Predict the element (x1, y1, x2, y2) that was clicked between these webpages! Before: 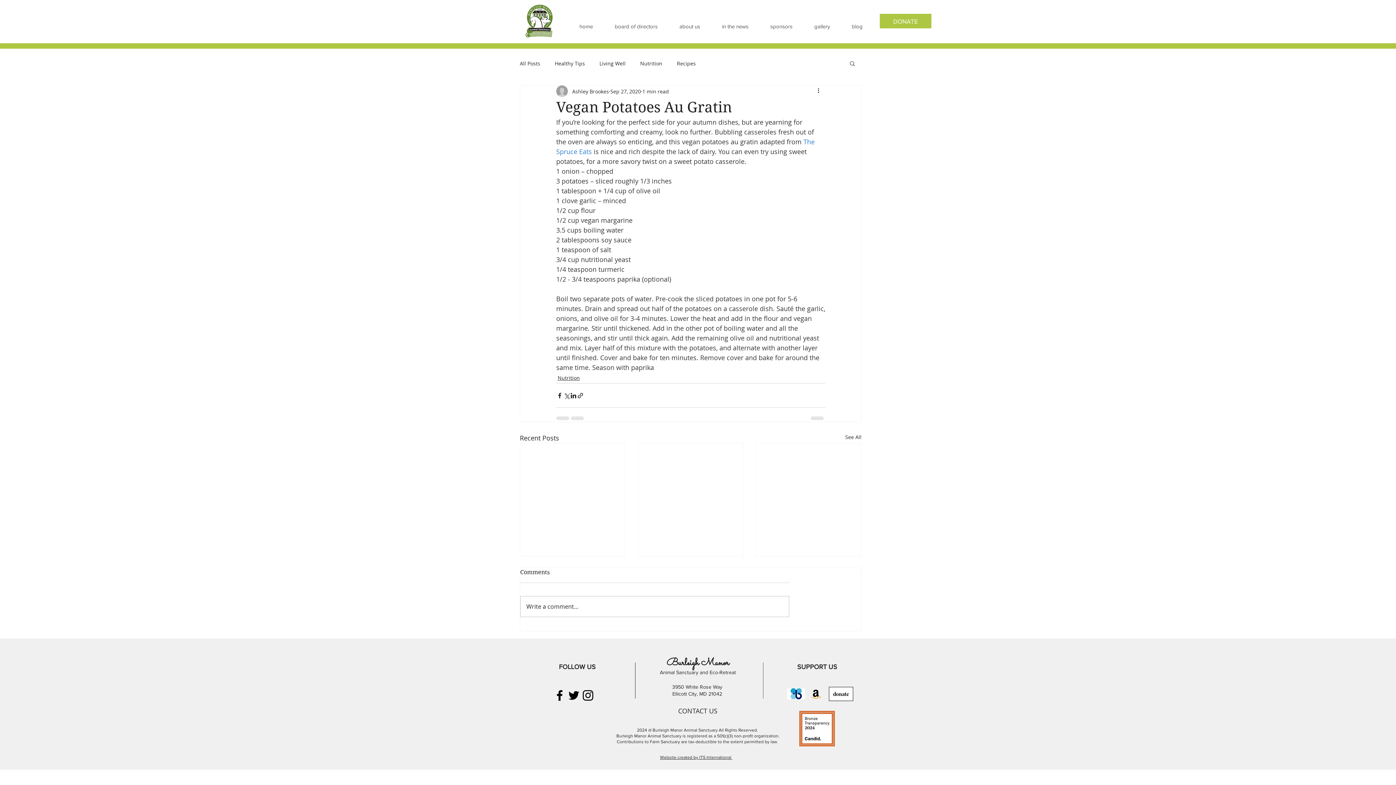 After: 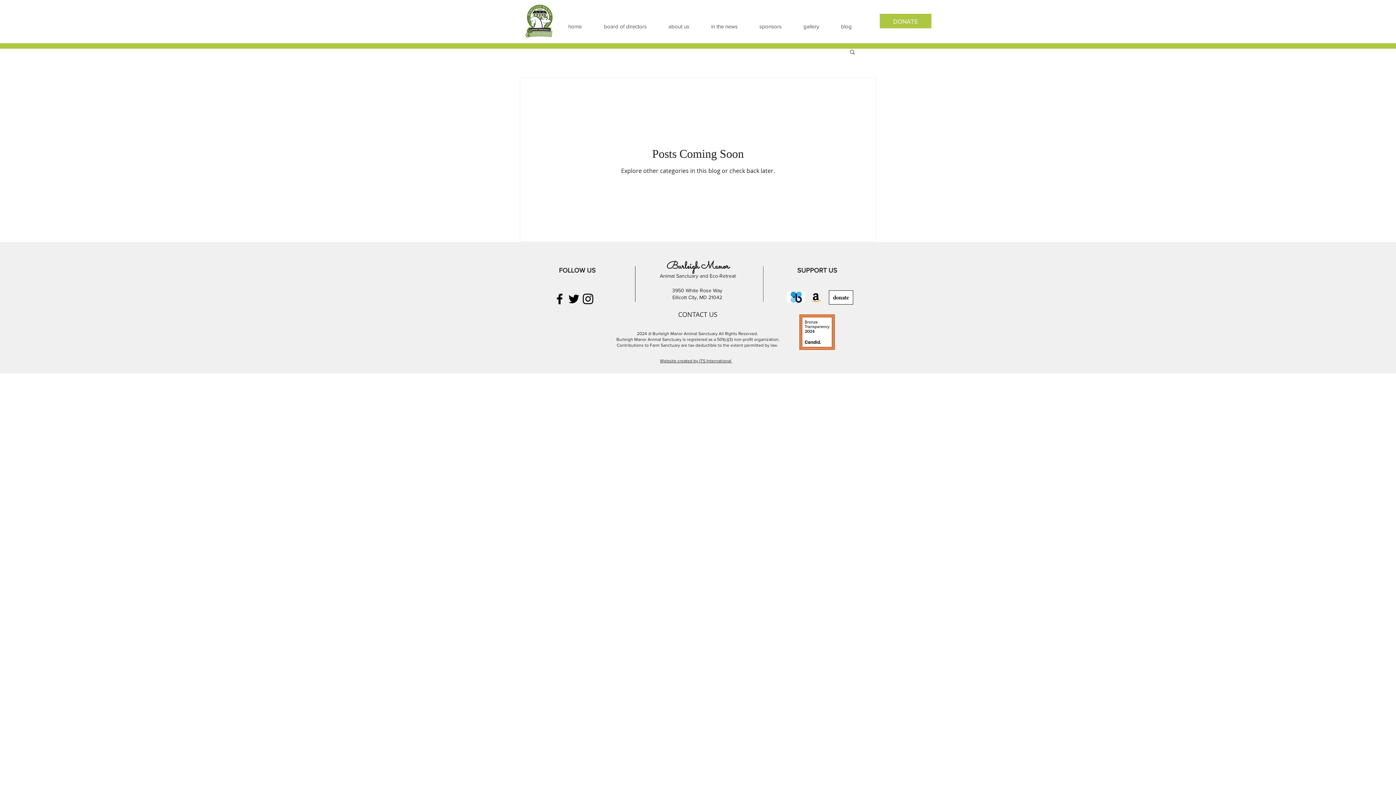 Action: bbox: (554, 59, 585, 66) label: Healthy Tips